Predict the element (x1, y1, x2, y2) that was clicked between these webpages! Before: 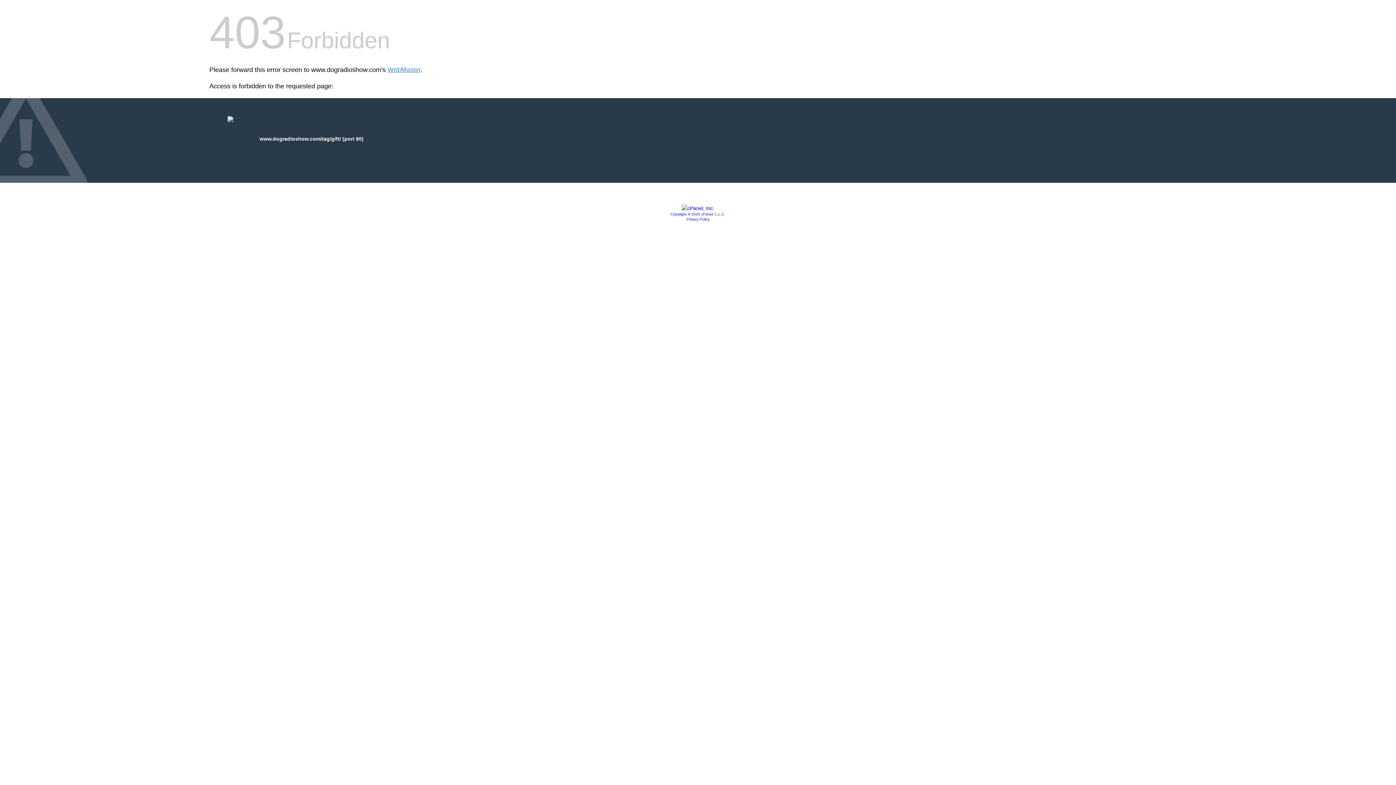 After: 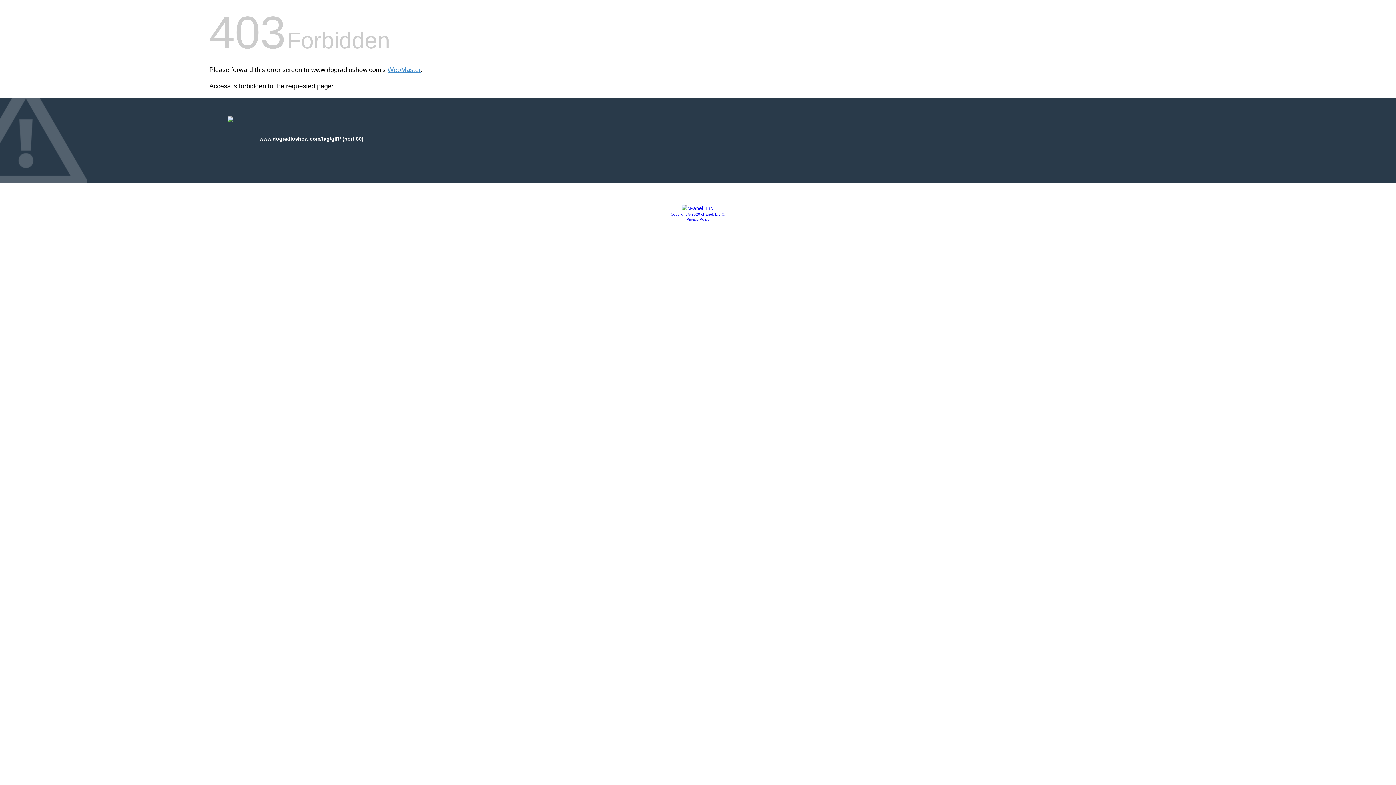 Action: bbox: (681, 205, 714, 211)